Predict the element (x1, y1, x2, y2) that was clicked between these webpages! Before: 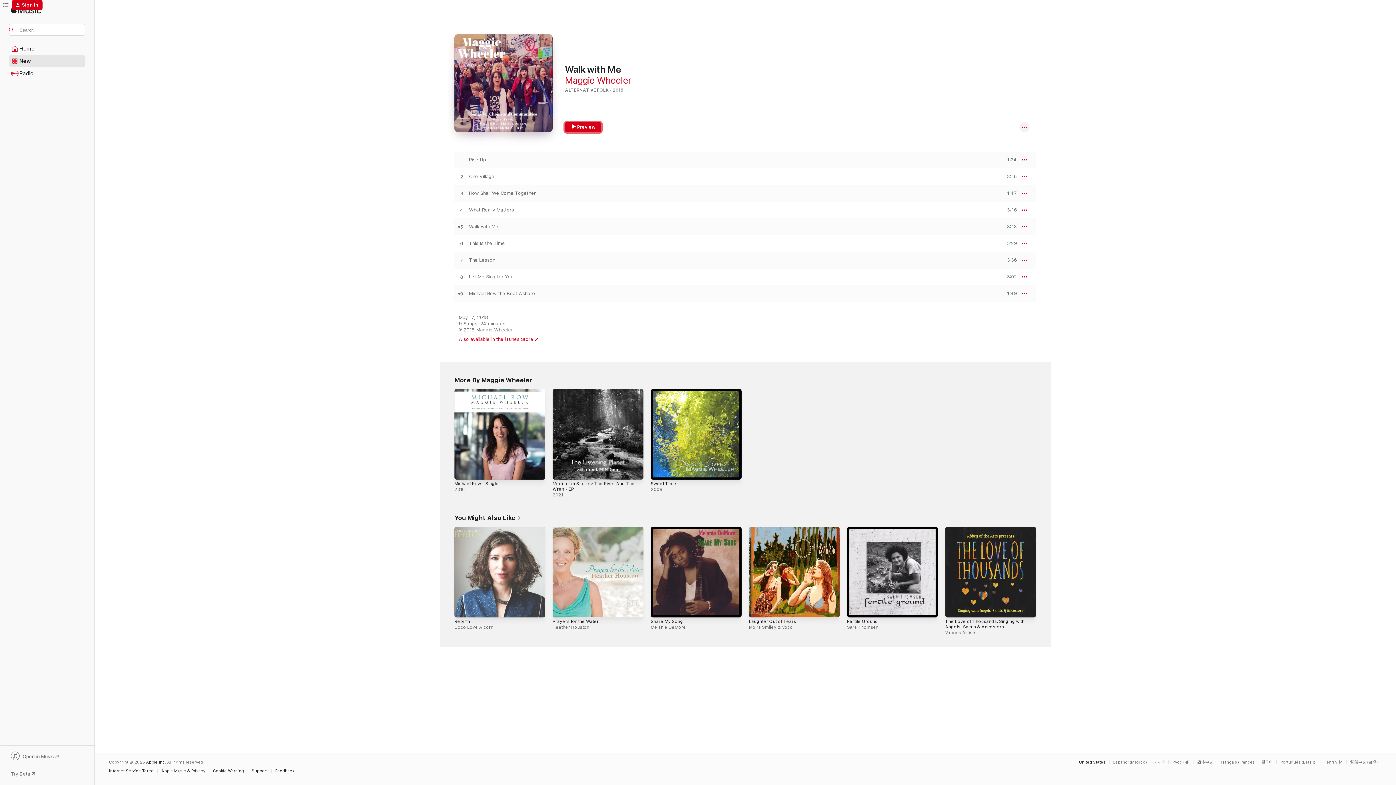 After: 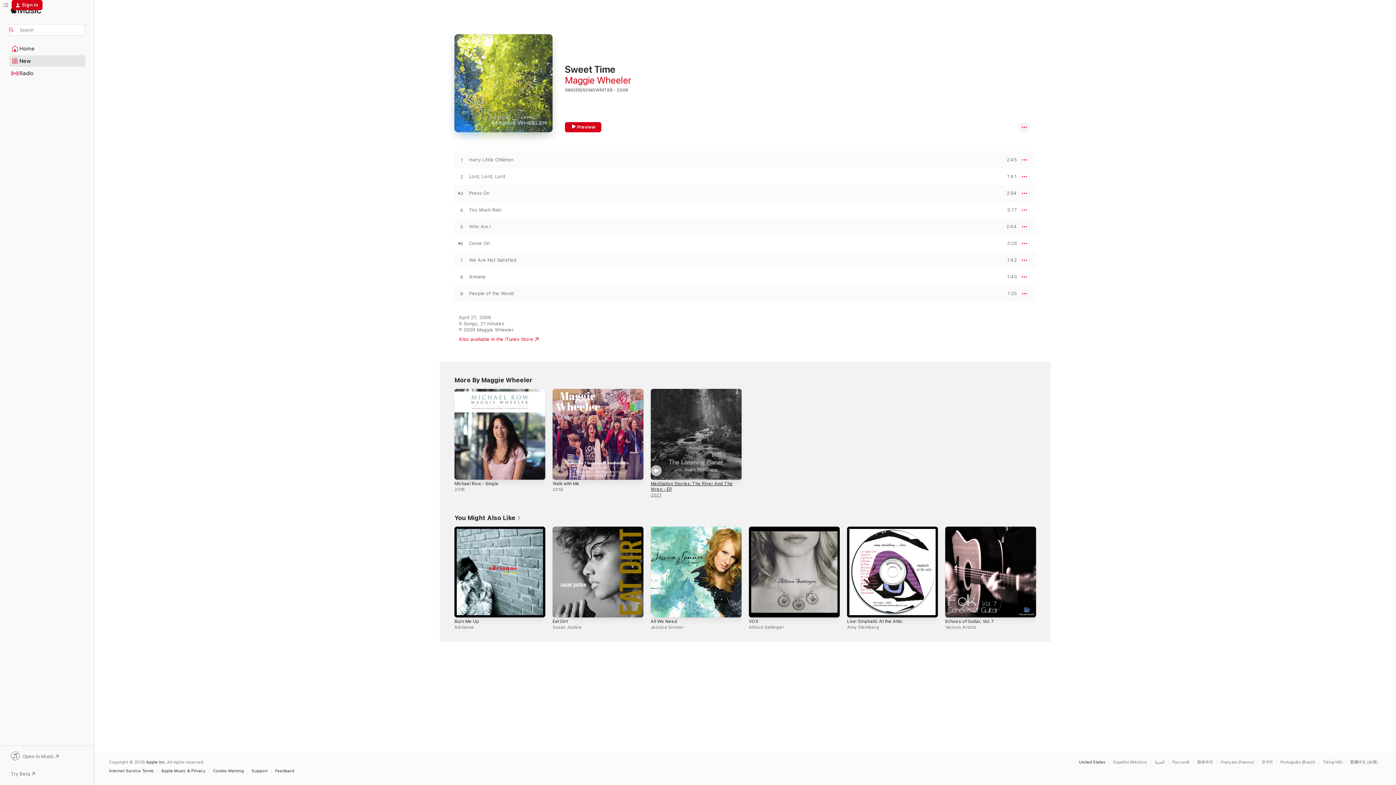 Action: label: Sweet Time bbox: (650, 481, 676, 486)